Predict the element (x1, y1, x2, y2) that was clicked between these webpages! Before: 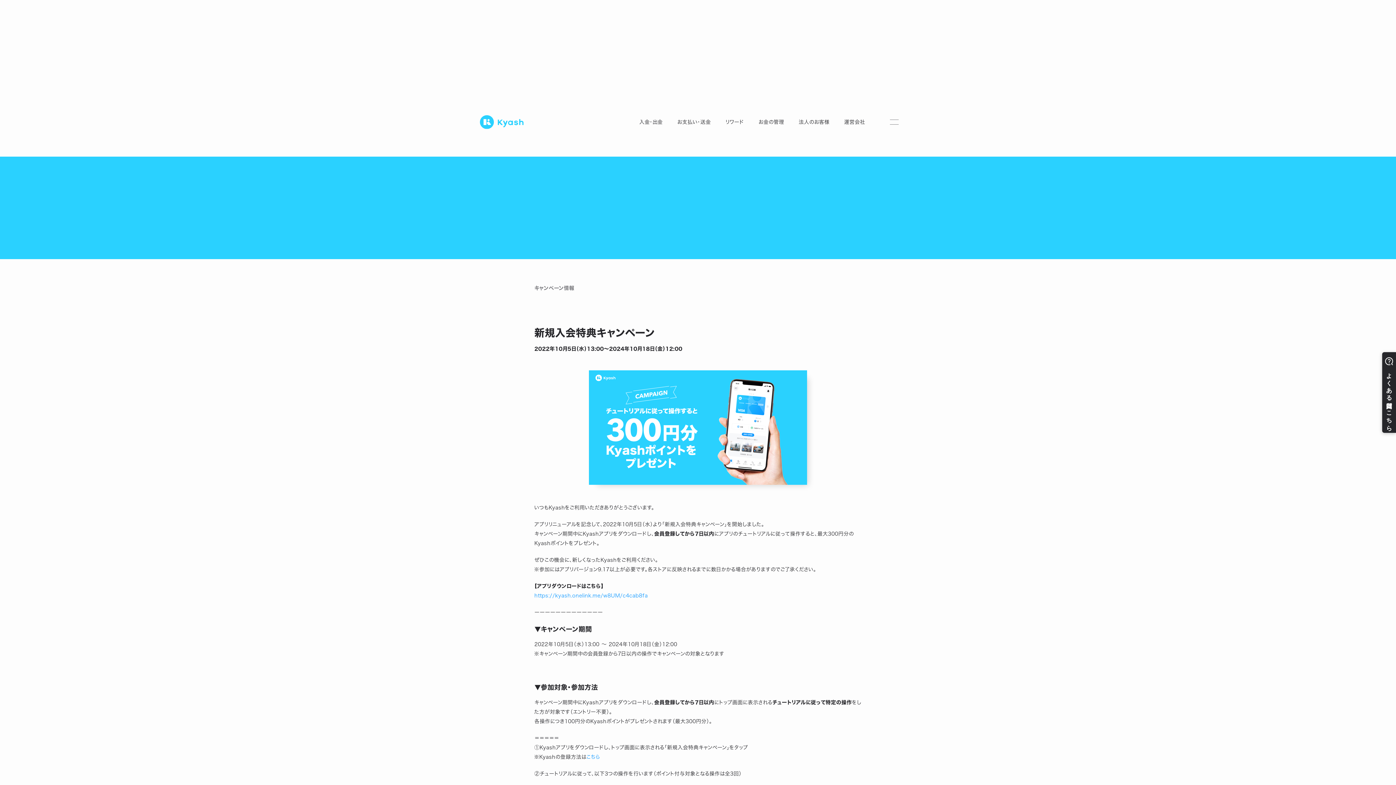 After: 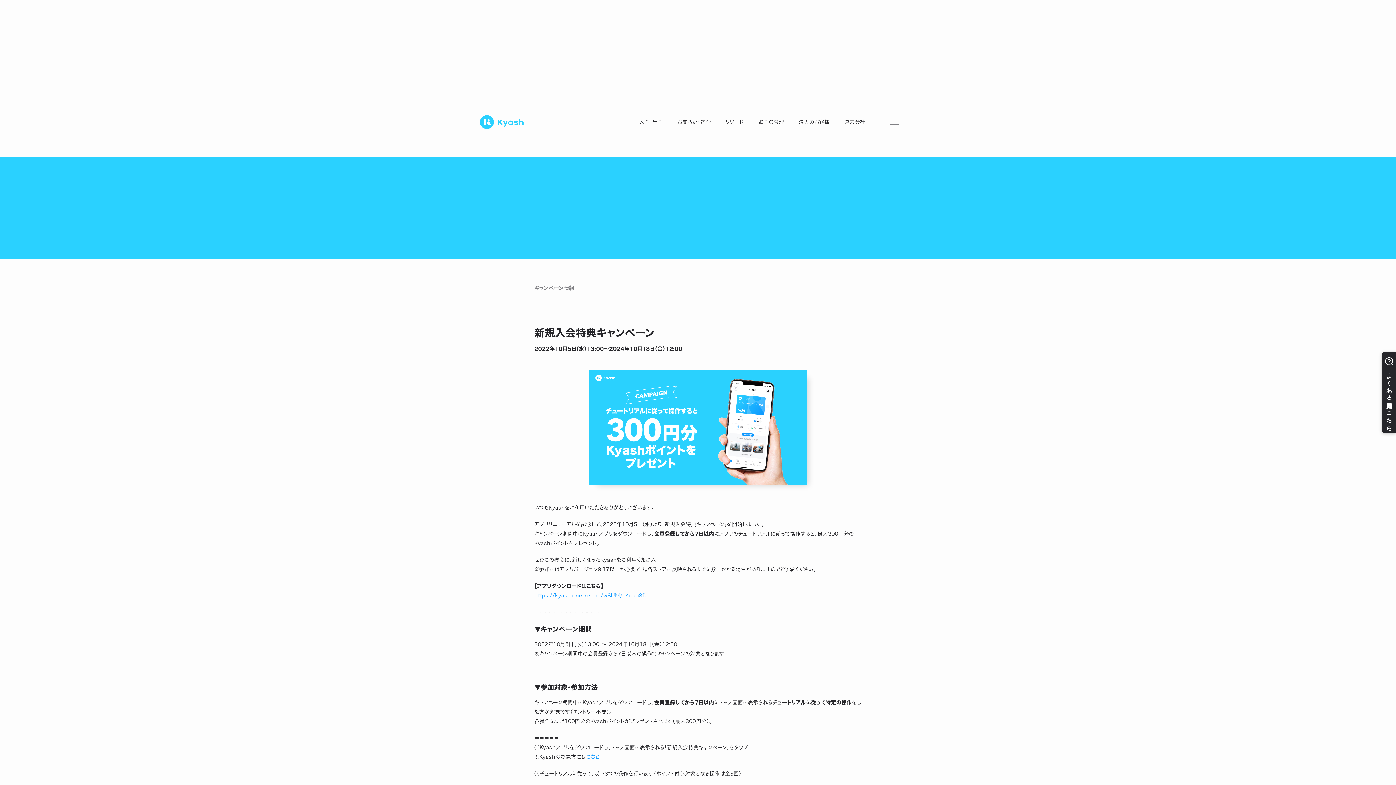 Action: label: こちら bbox: (586, 754, 600, 759)